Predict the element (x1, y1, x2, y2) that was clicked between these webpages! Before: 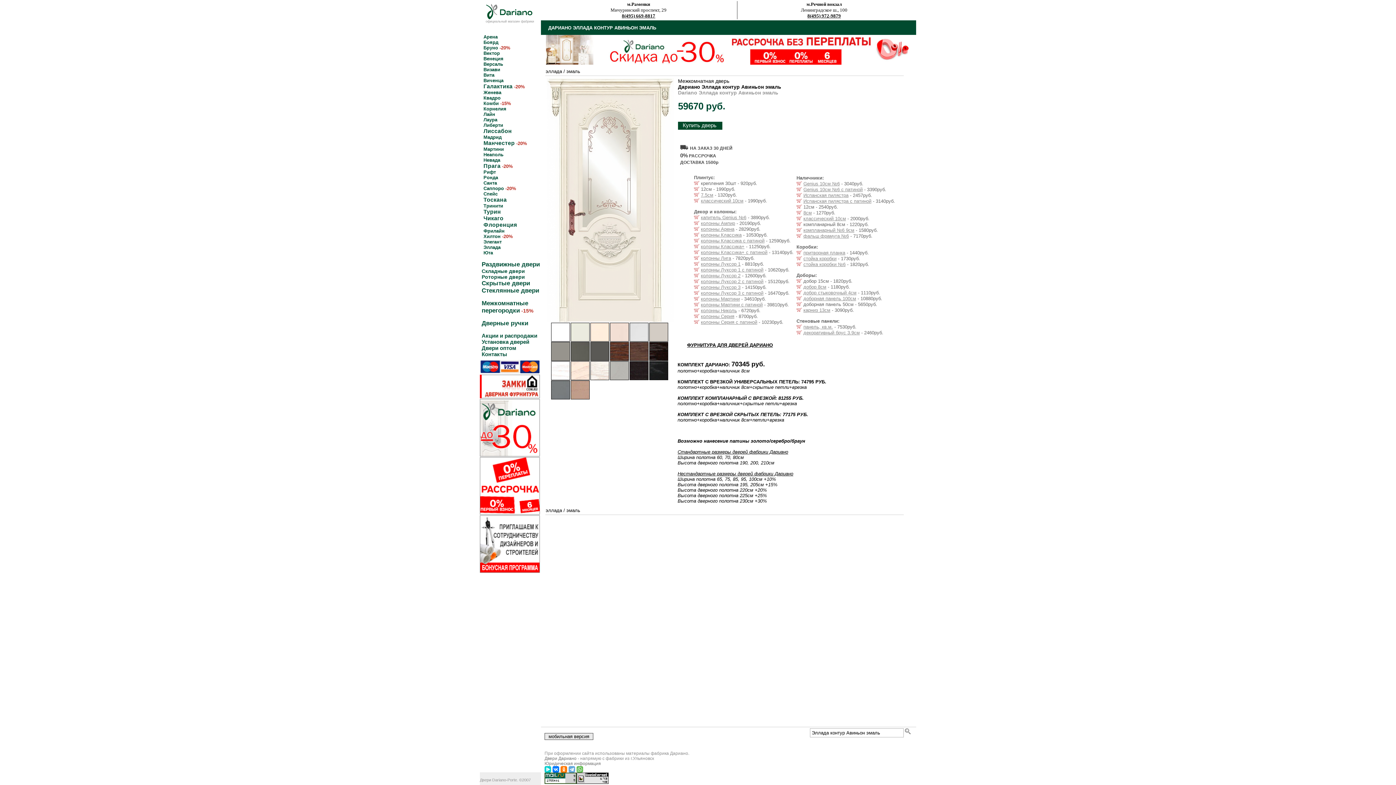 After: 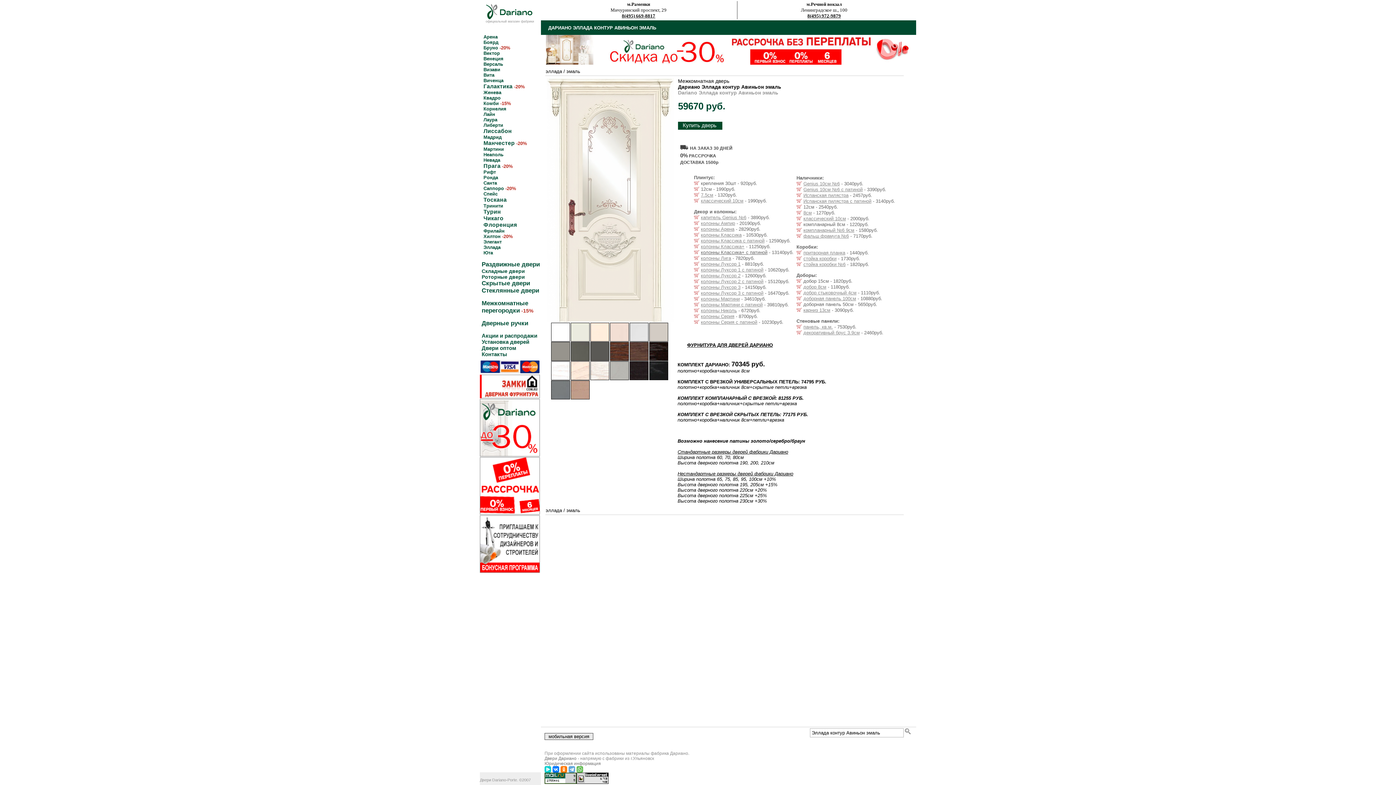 Action: bbox: (701, 249, 767, 255) label: колонны Классика+ с патиной